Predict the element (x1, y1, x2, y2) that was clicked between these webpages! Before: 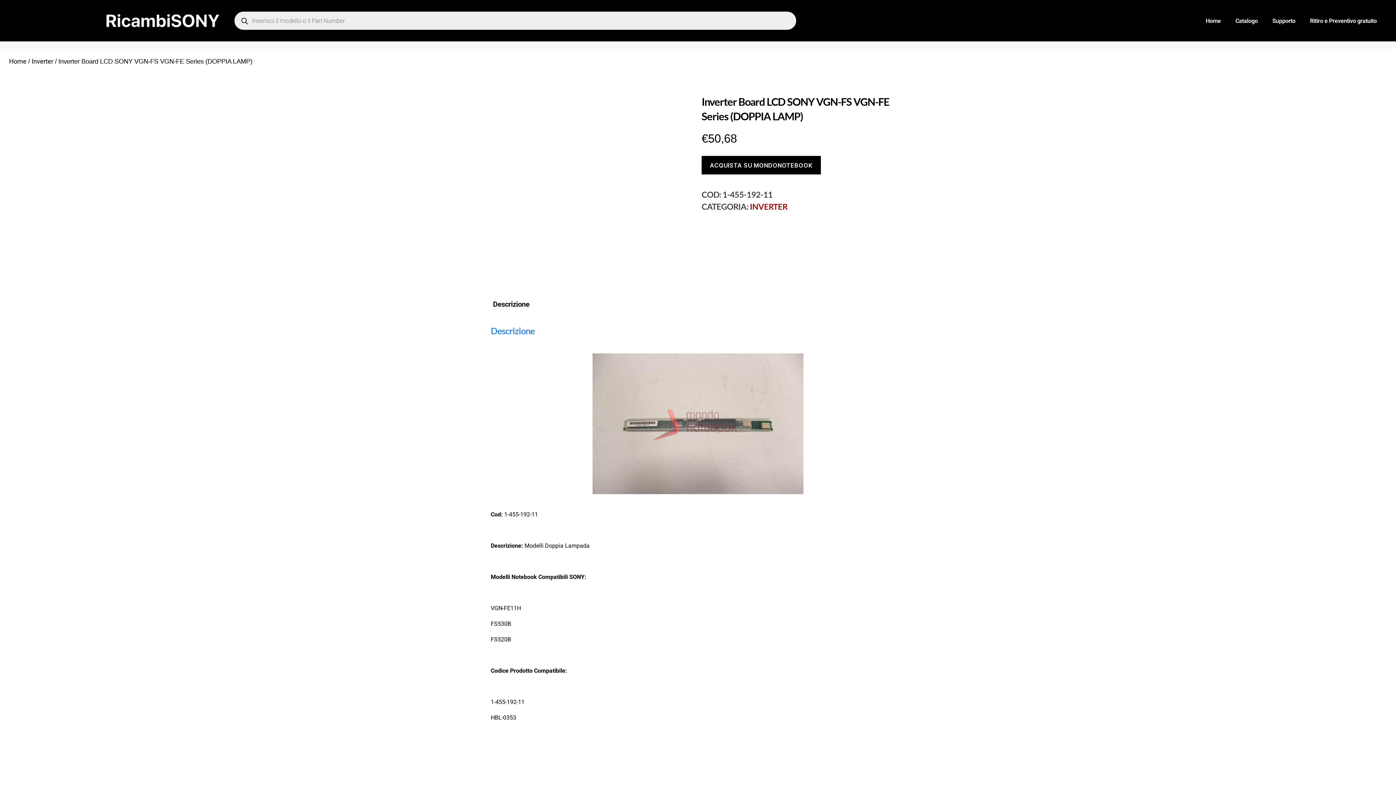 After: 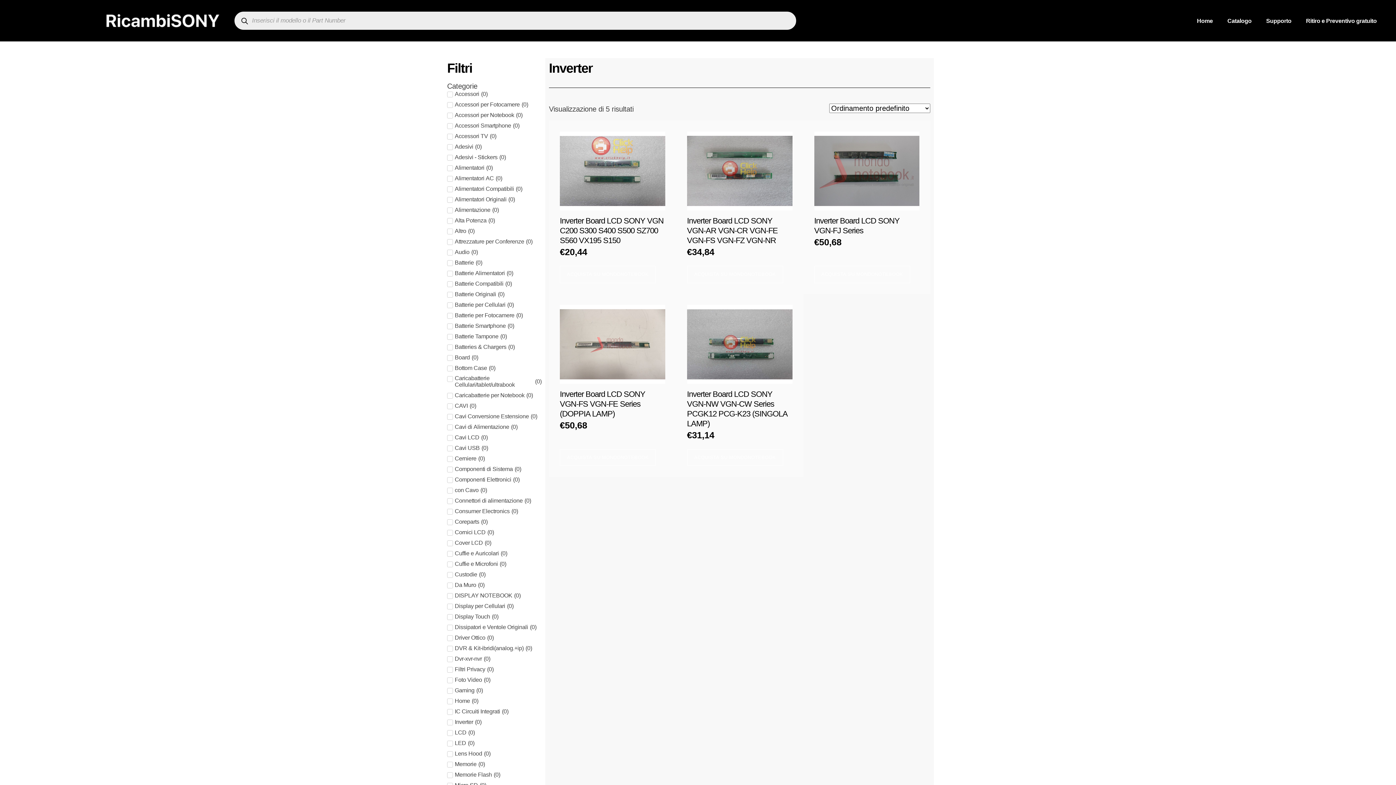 Action: label: INVERTER bbox: (750, 201, 787, 211)